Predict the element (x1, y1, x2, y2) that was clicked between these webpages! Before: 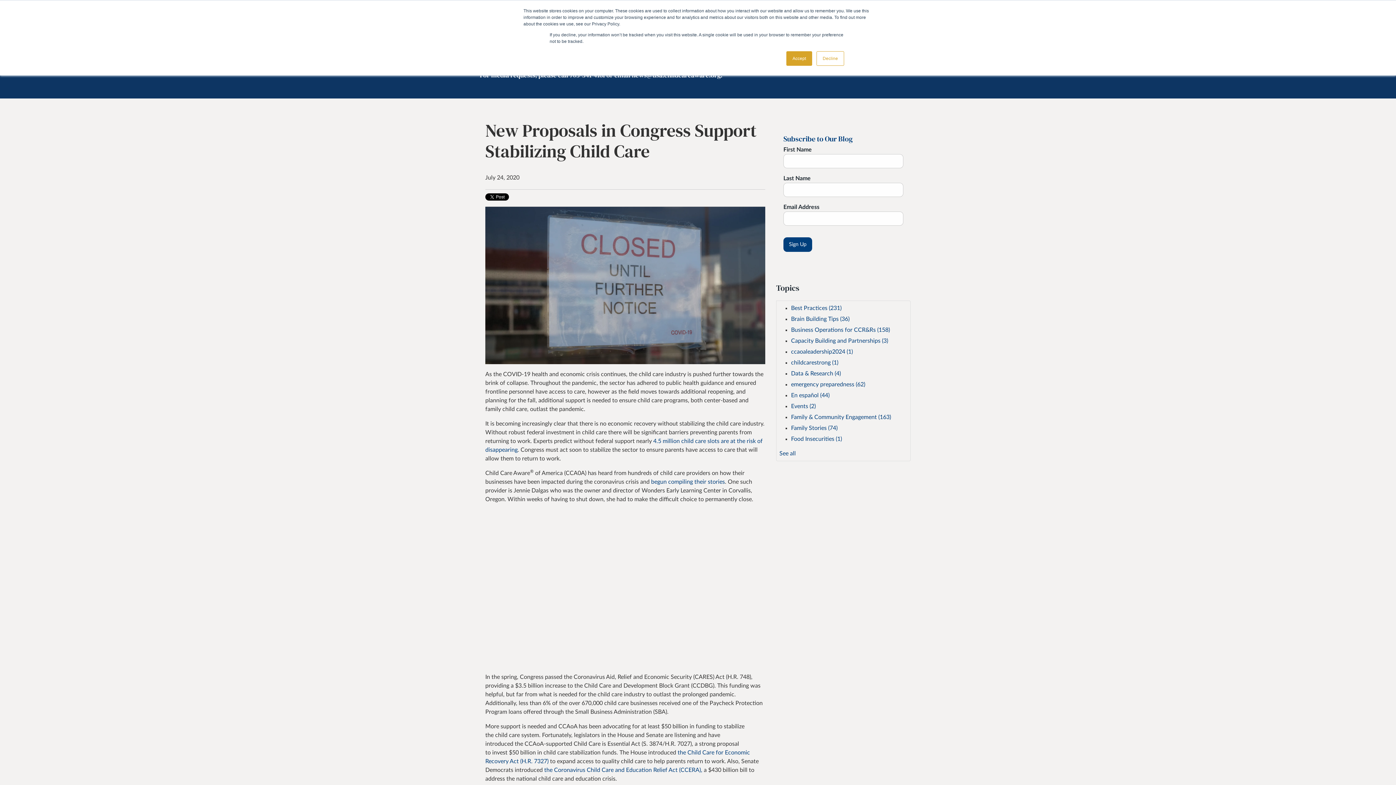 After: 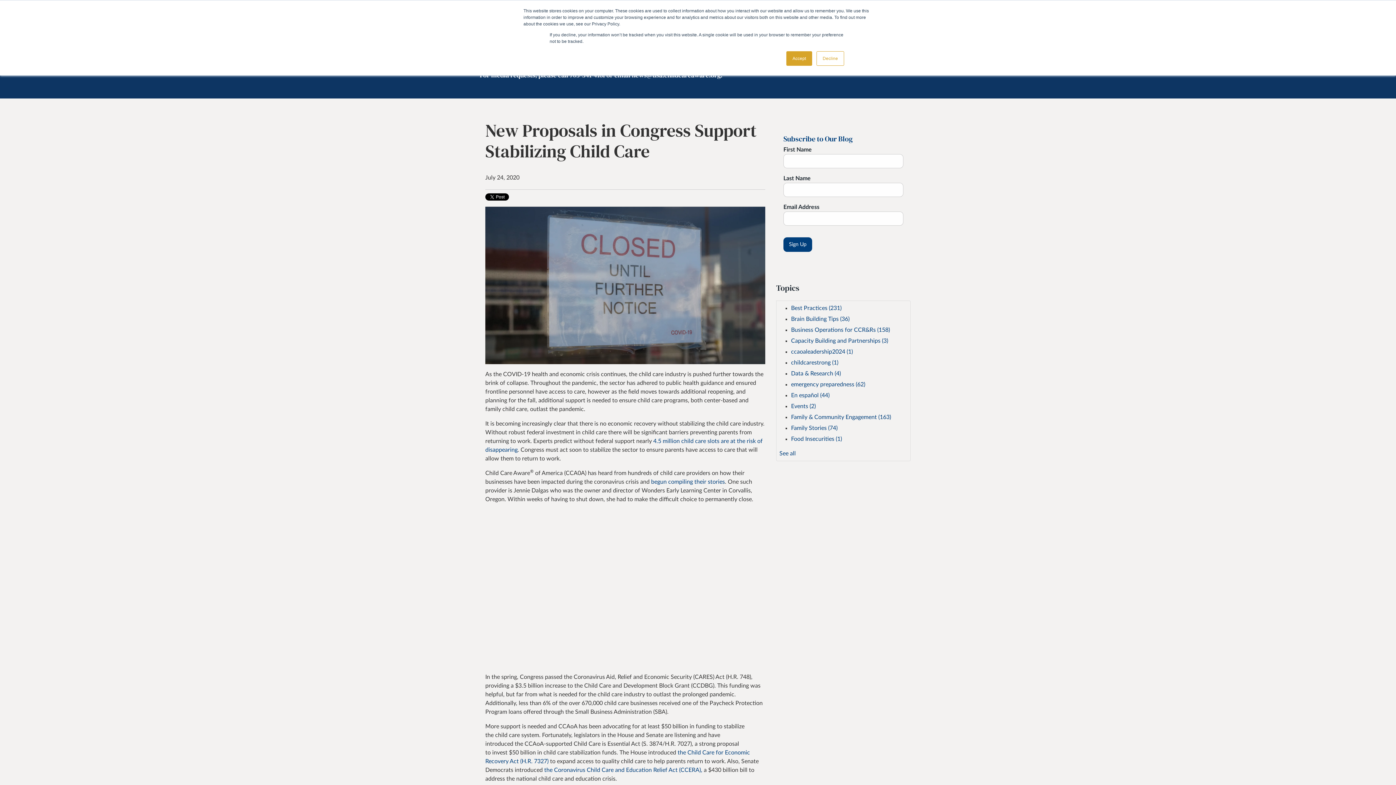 Action: label: begun compiling their stories bbox: (651, 479, 725, 484)